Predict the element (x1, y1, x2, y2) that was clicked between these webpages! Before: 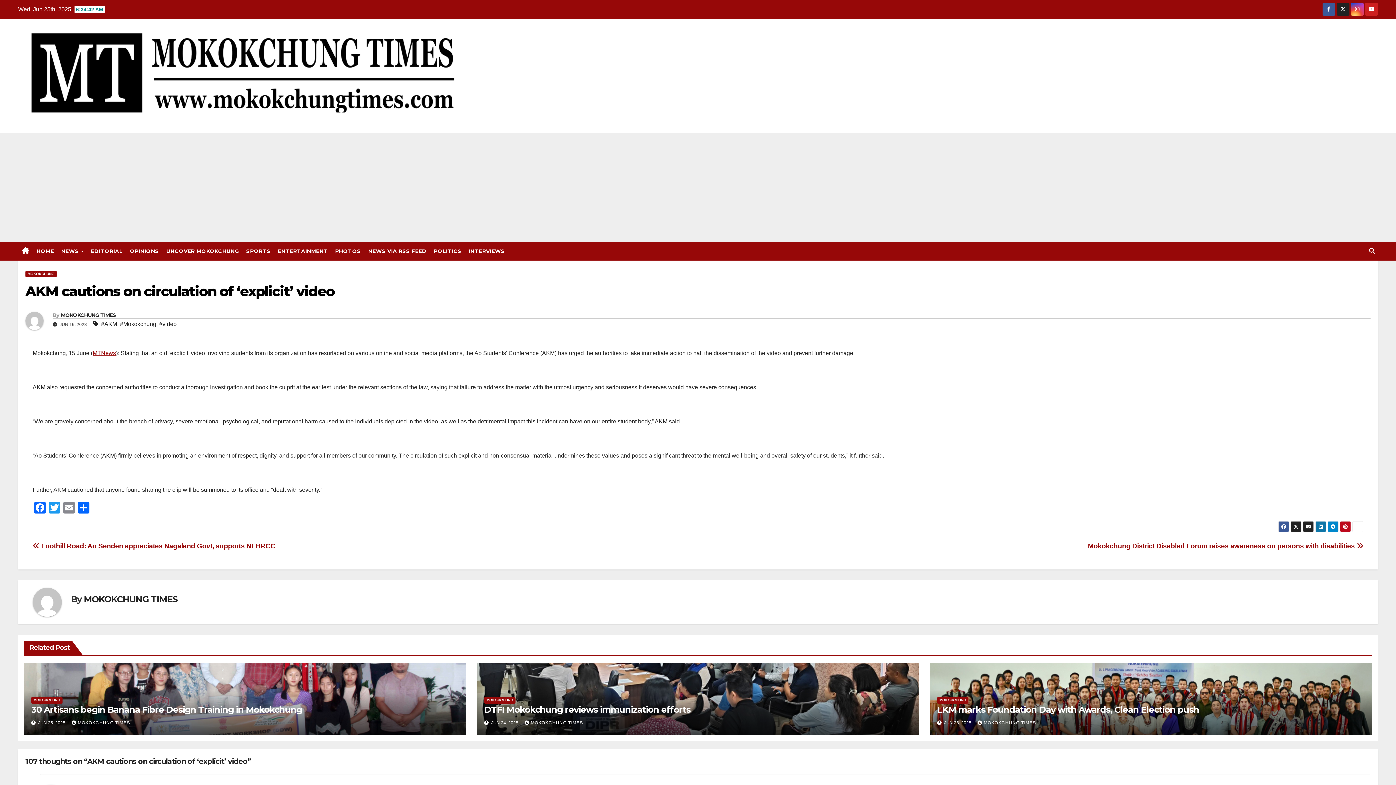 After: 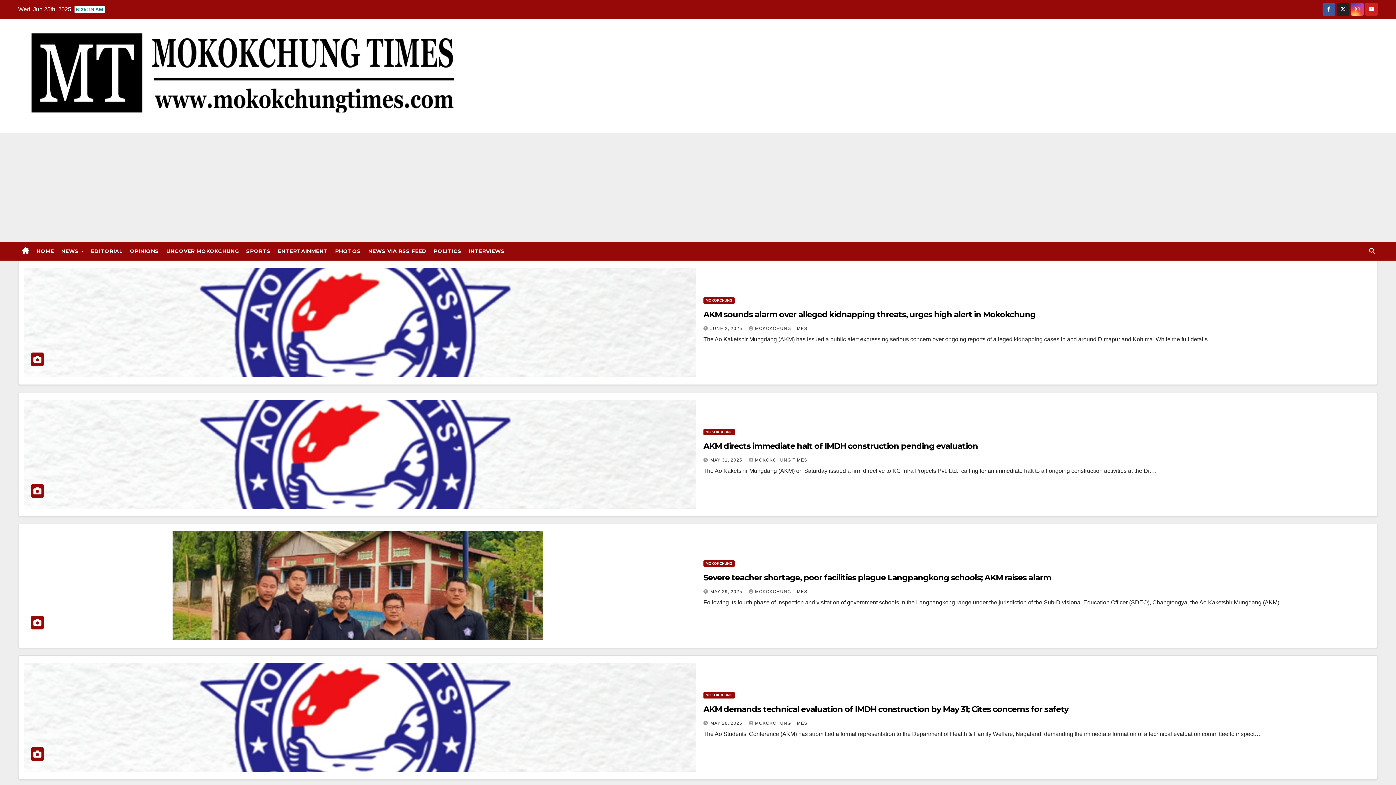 Action: bbox: (101, 318, 117, 329) label: #AKM